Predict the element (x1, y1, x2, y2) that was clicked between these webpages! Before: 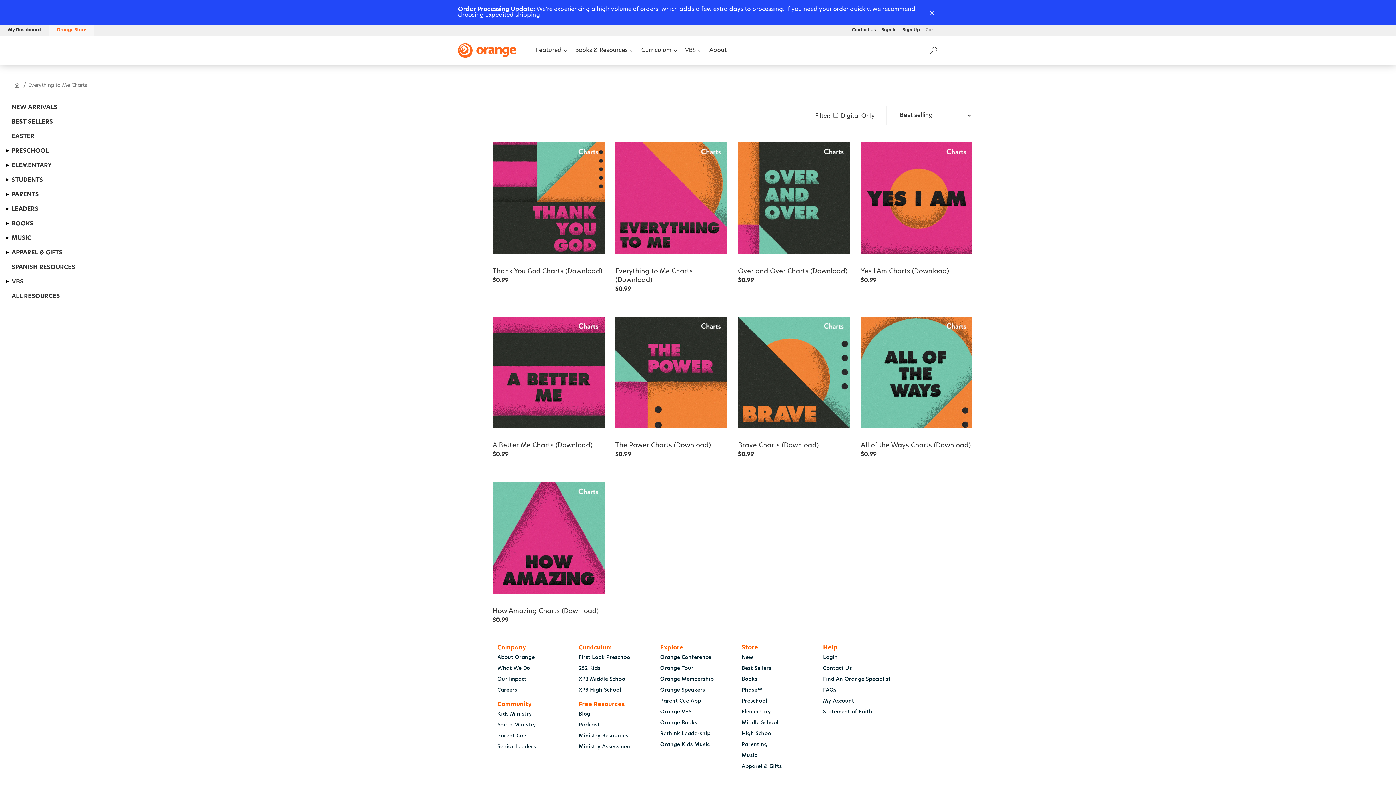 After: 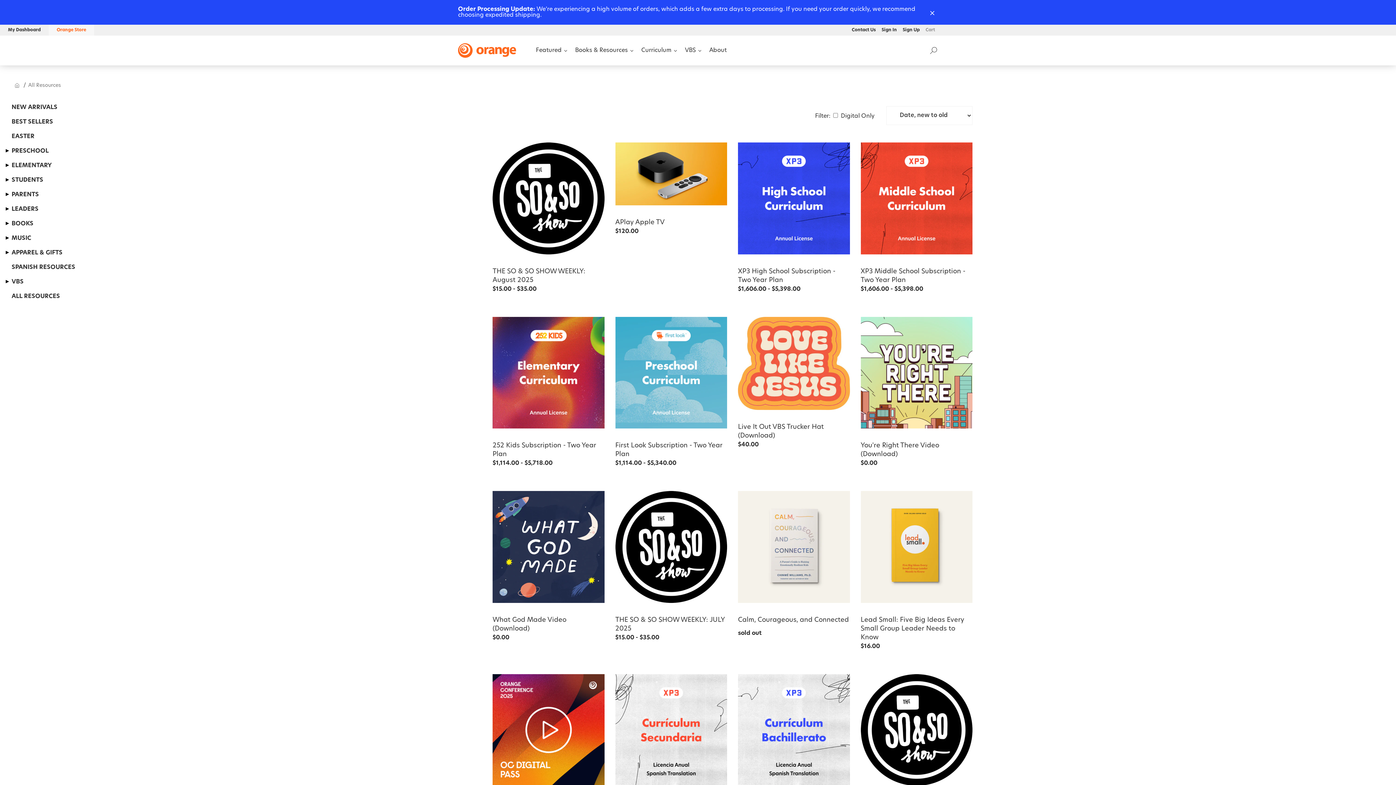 Action: bbox: (11, 293, 60, 299) label: ALL RESOURCES